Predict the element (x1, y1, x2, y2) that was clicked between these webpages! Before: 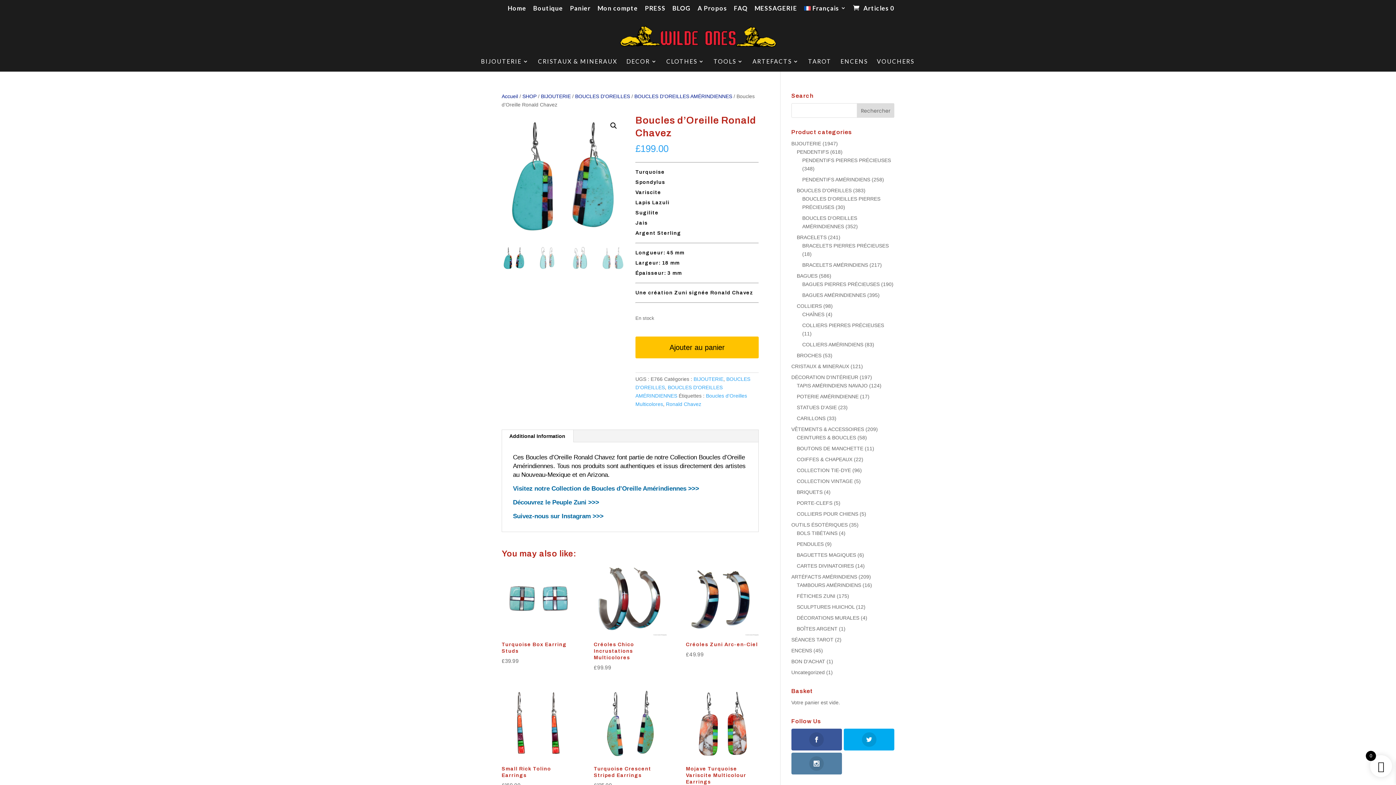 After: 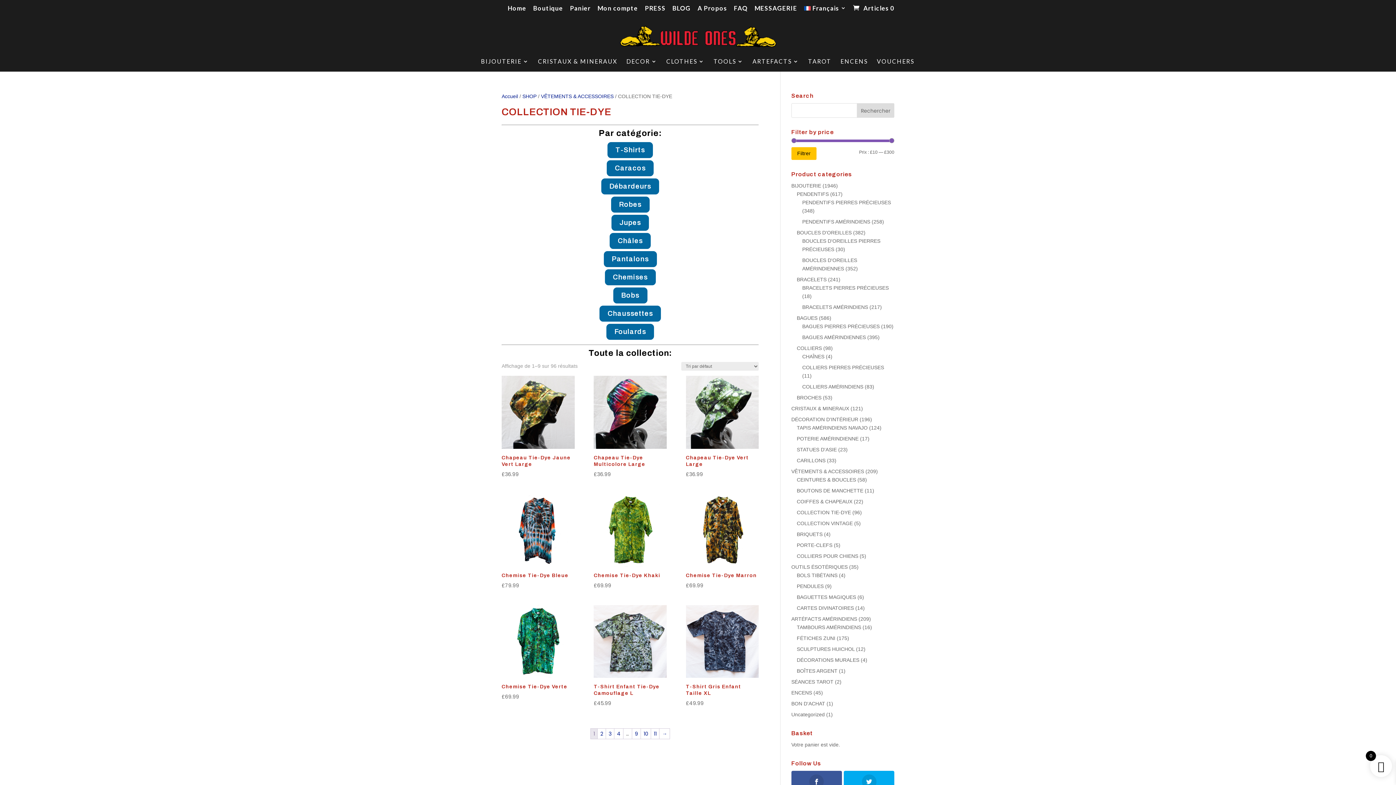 Action: label: COLLECTION TIE-DYE bbox: (797, 467, 851, 473)